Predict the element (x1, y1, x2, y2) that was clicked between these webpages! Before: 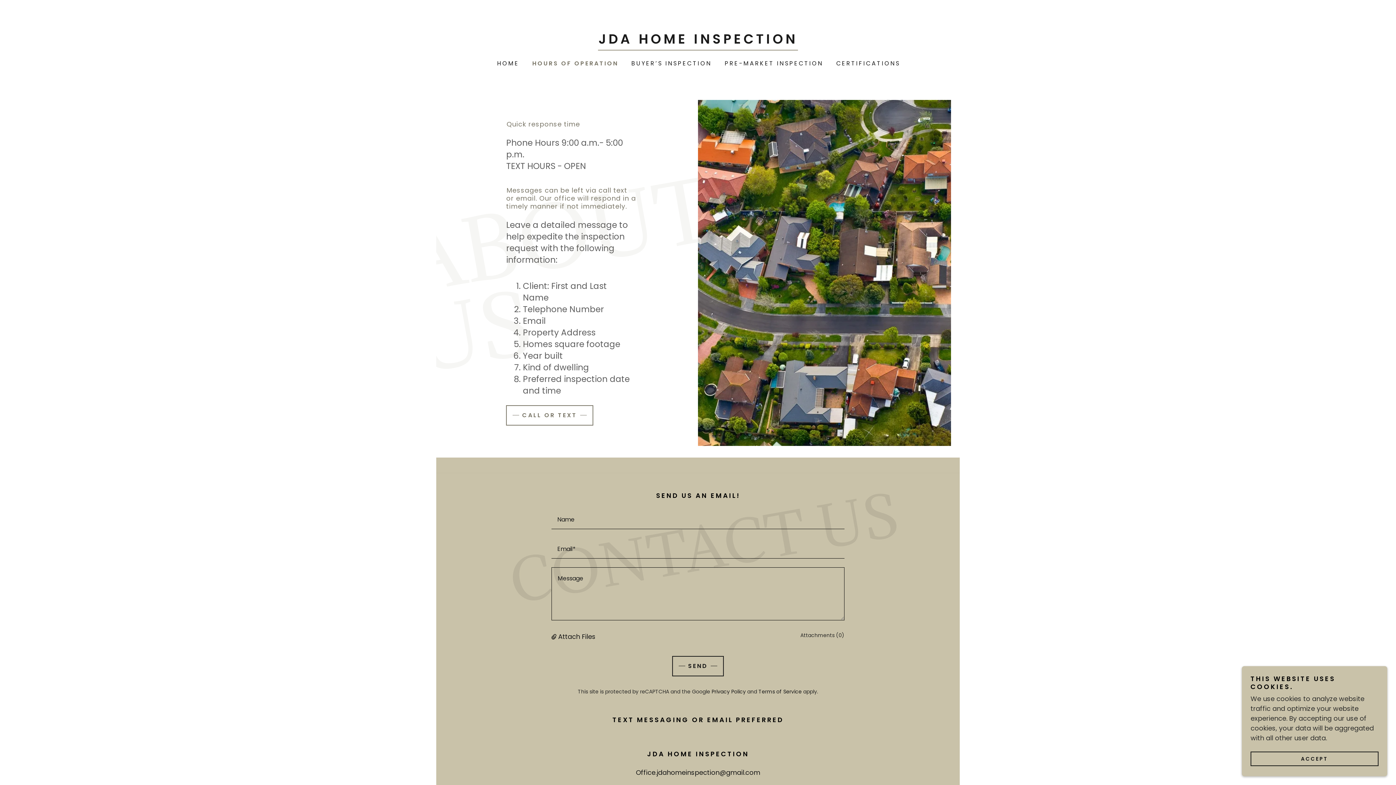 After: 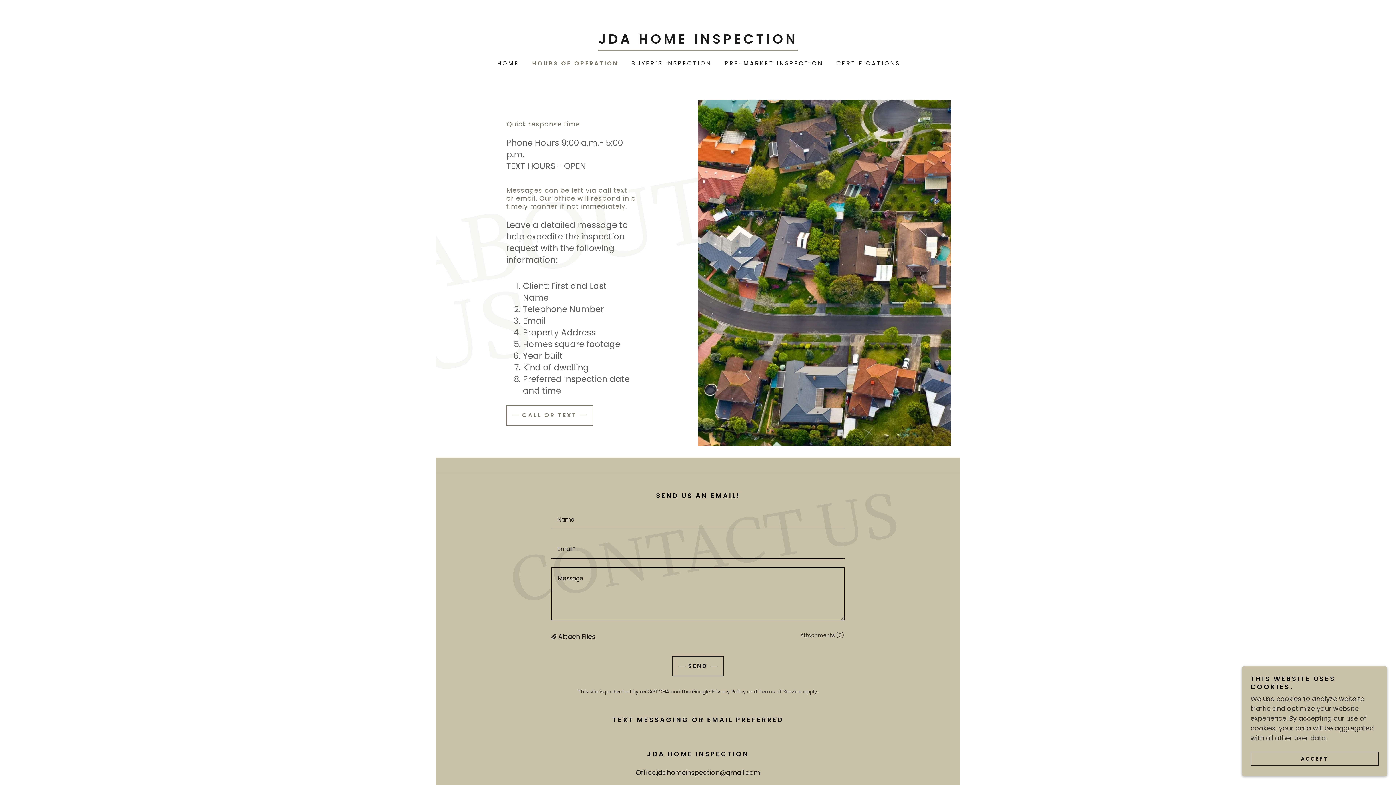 Action: bbox: (758, 688, 801, 695) label: Terms of Service